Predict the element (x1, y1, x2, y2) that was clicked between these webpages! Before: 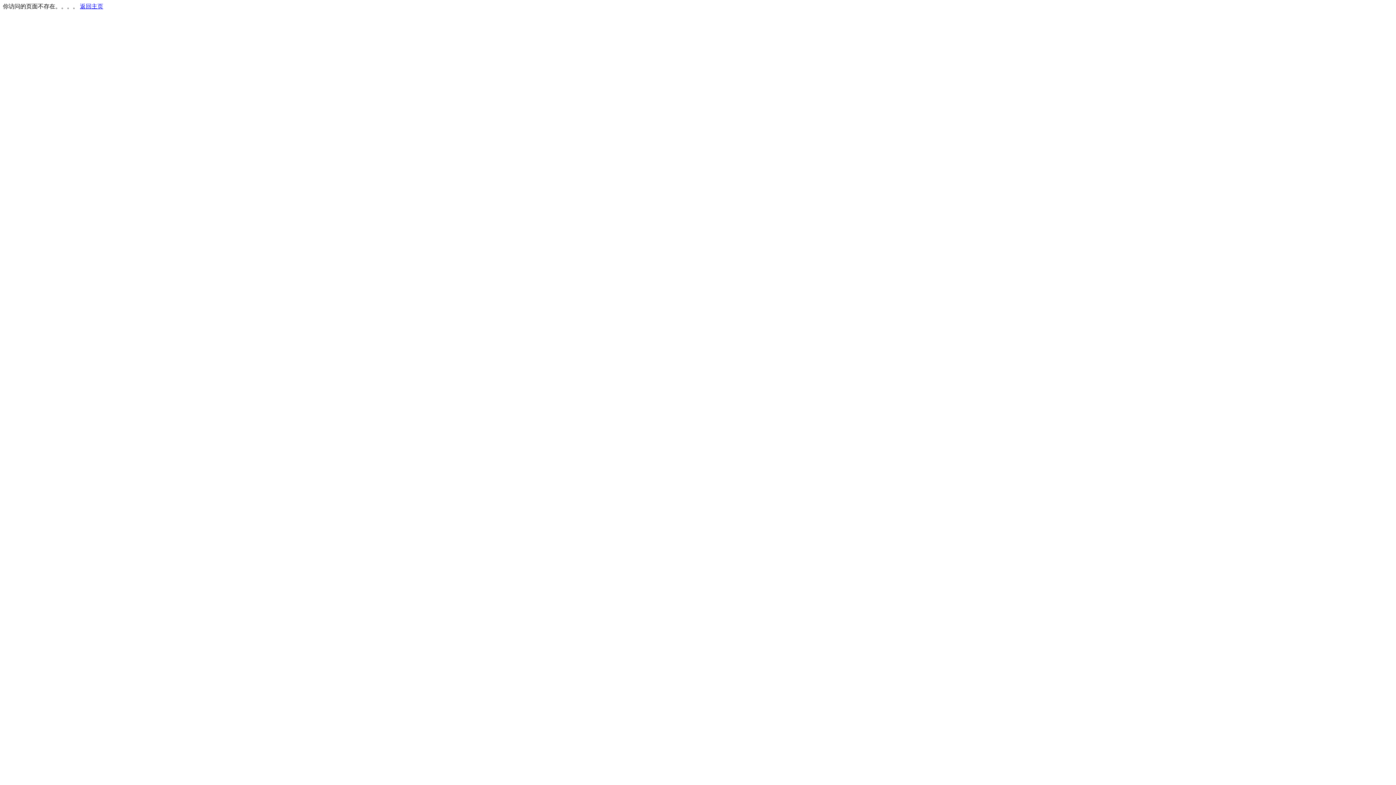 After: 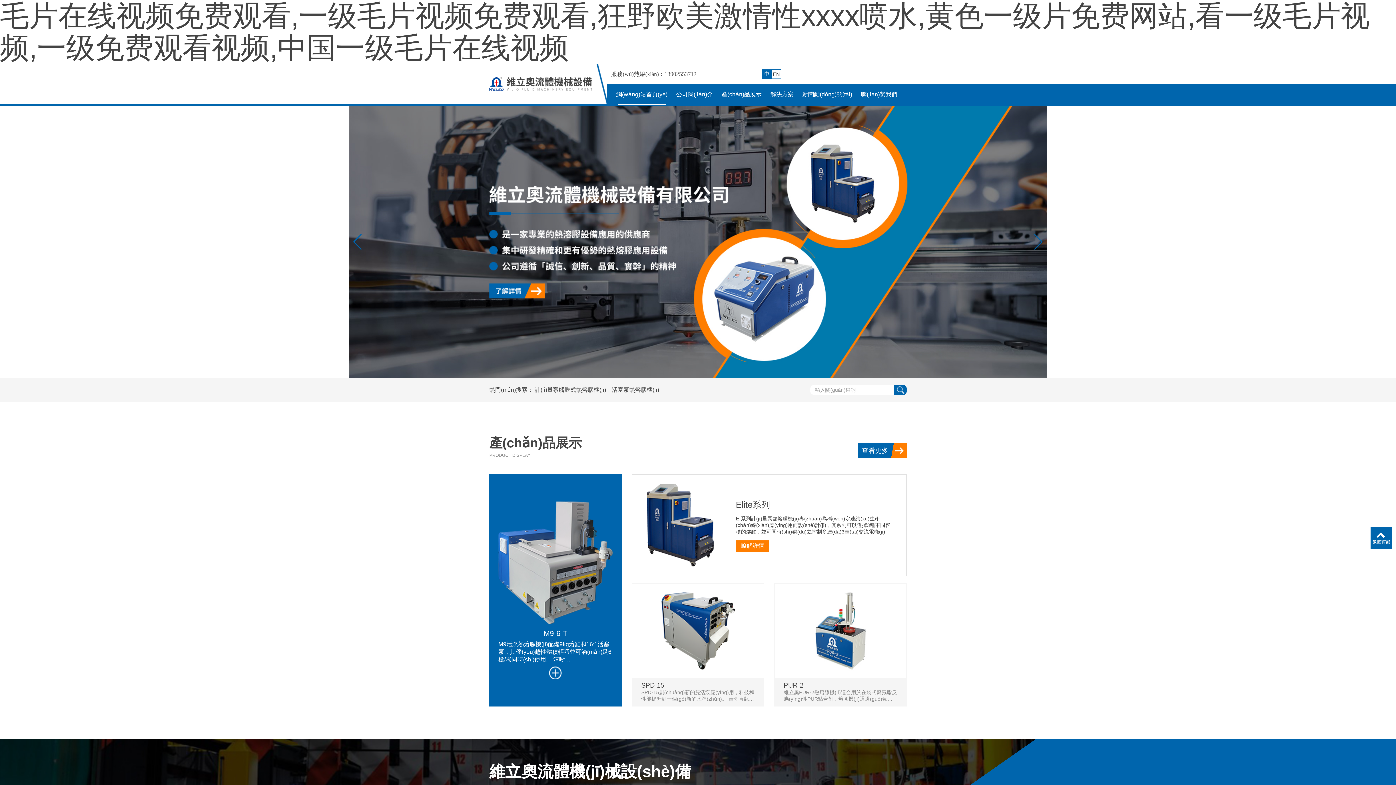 Action: label: 返回主页 bbox: (80, 3, 103, 9)